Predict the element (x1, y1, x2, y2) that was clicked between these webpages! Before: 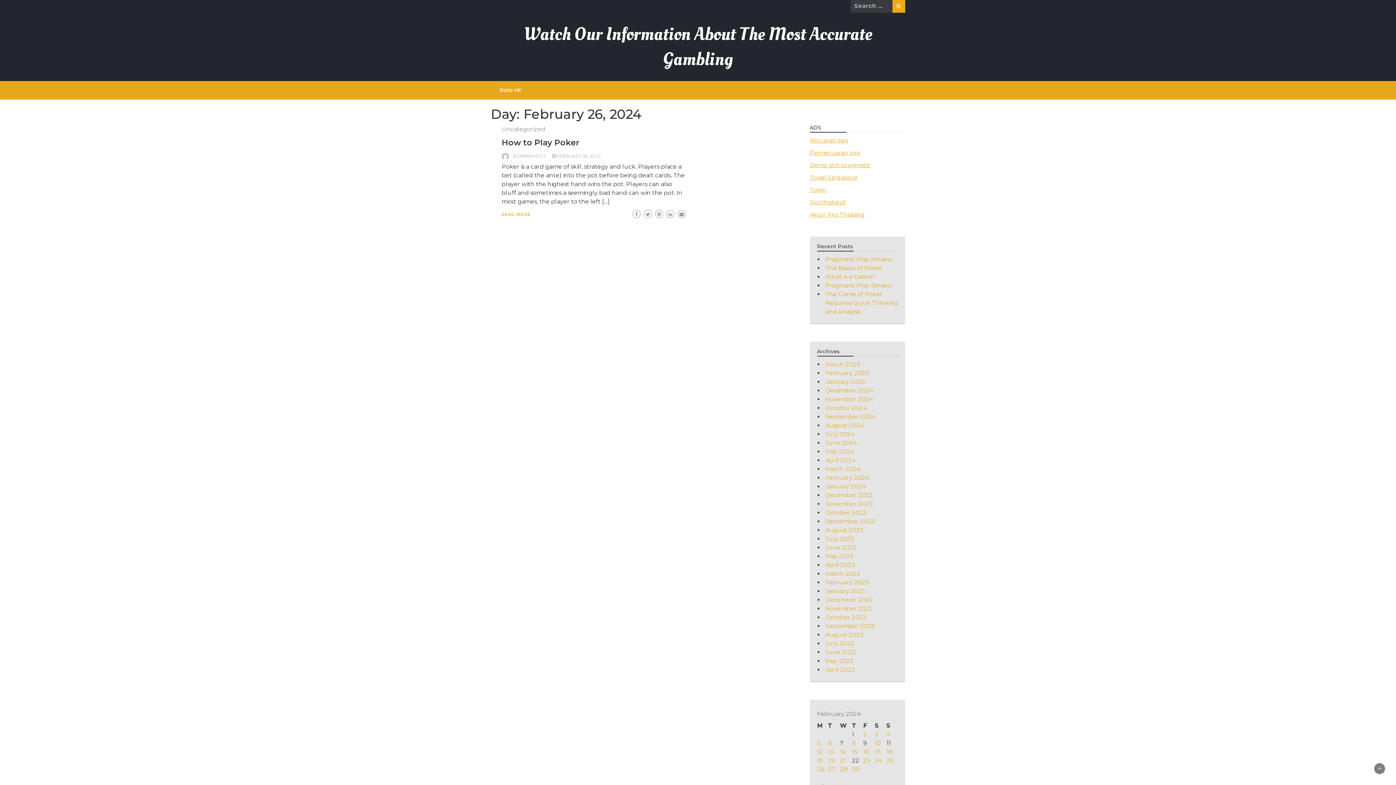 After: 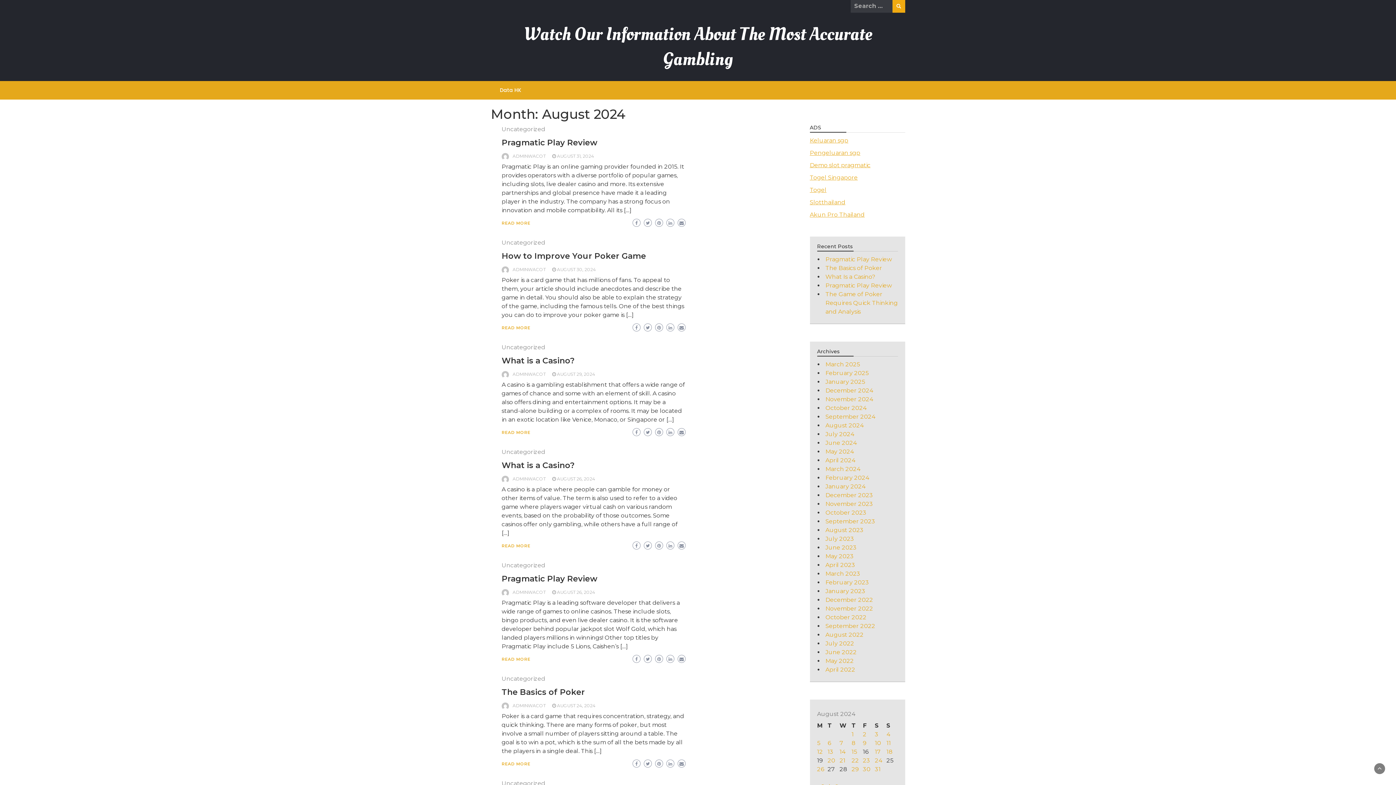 Action: bbox: (825, 422, 863, 429) label: August 2024